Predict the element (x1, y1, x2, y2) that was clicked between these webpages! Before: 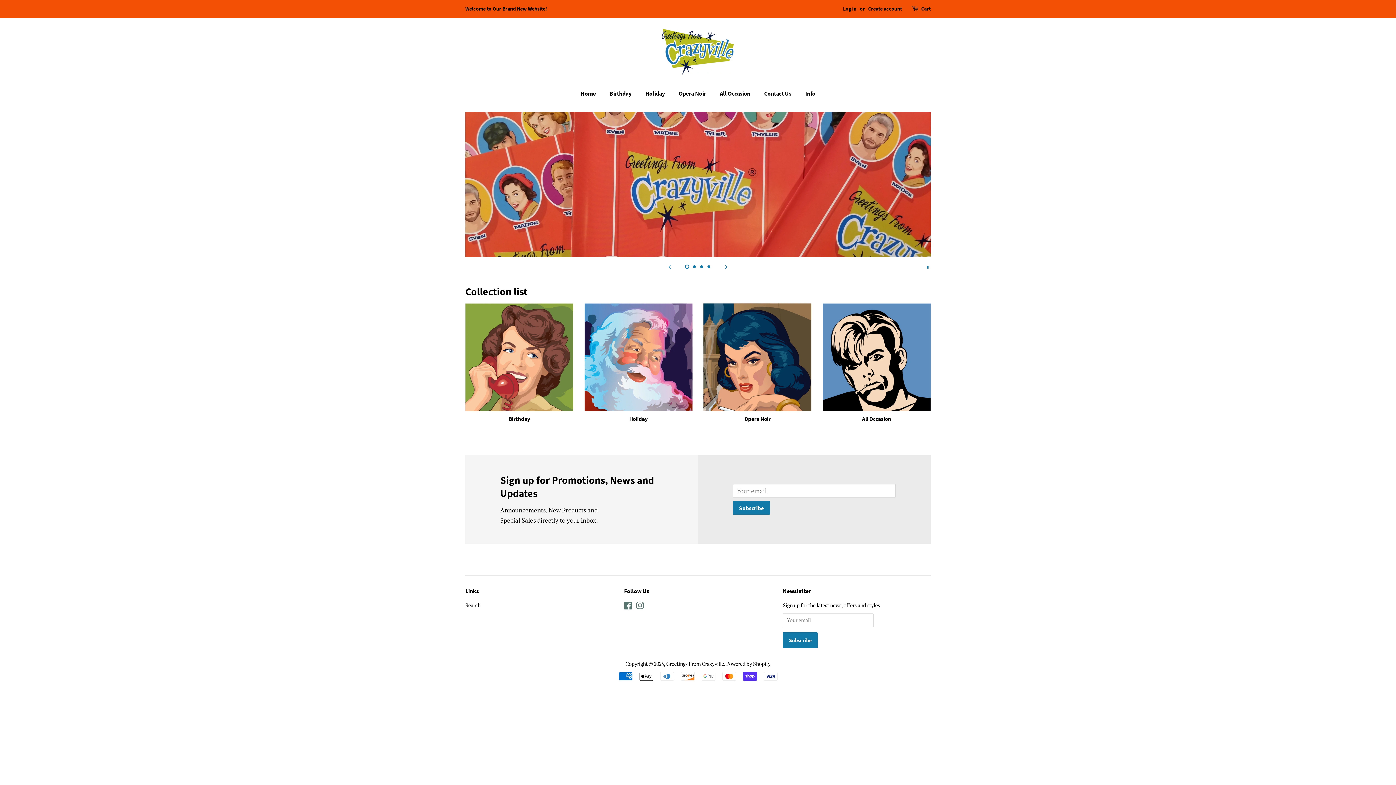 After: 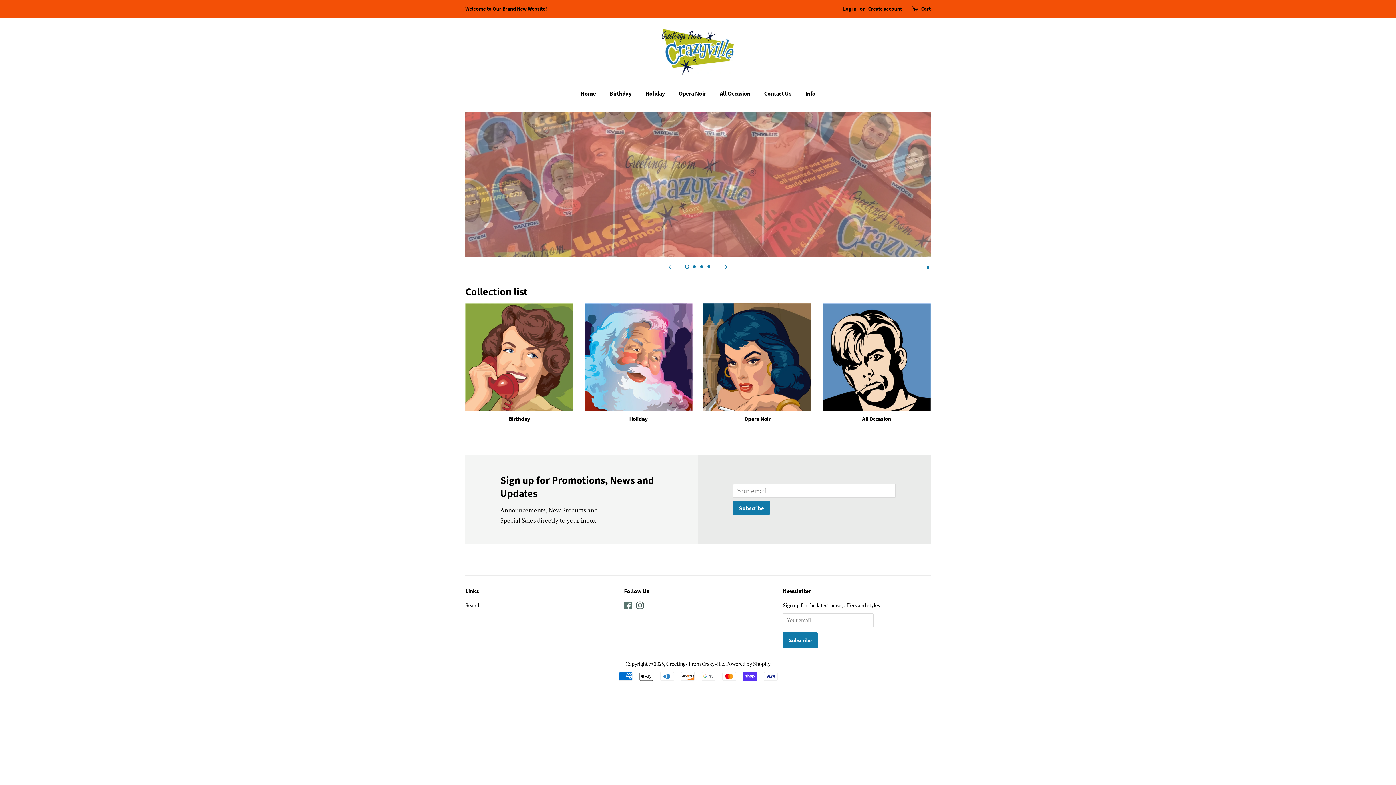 Action: label: Instagram bbox: (636, 603, 644, 610)